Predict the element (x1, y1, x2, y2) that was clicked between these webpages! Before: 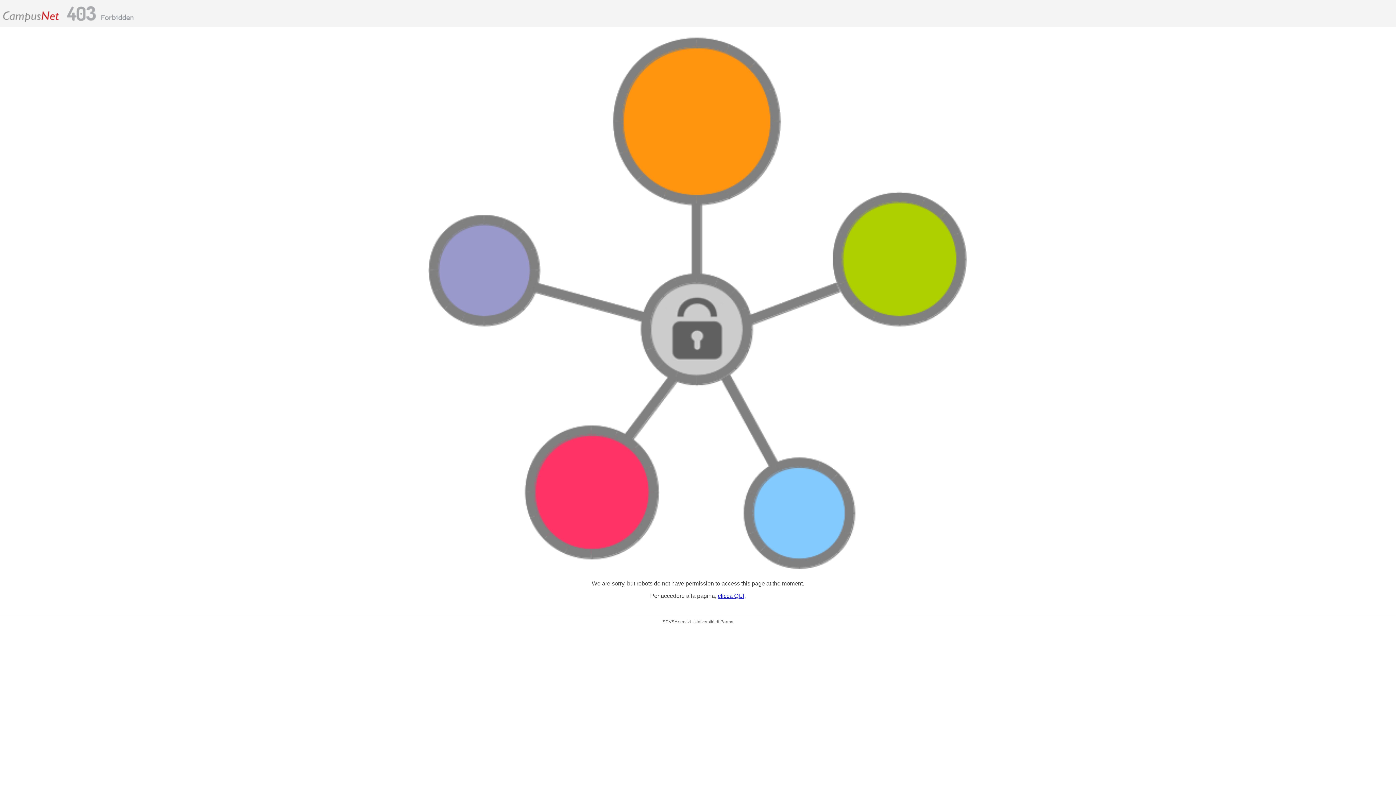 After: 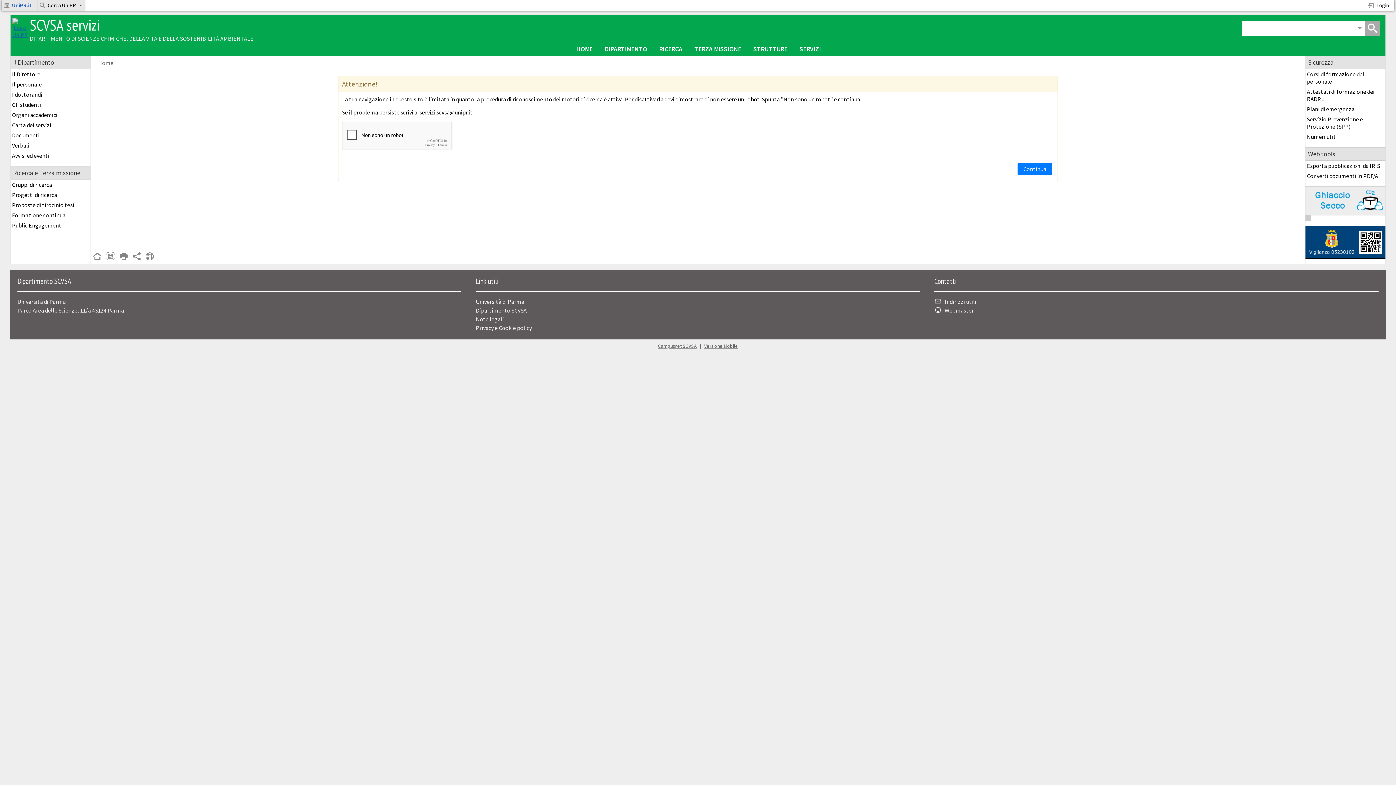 Action: label: clicca QUI bbox: (718, 593, 744, 599)